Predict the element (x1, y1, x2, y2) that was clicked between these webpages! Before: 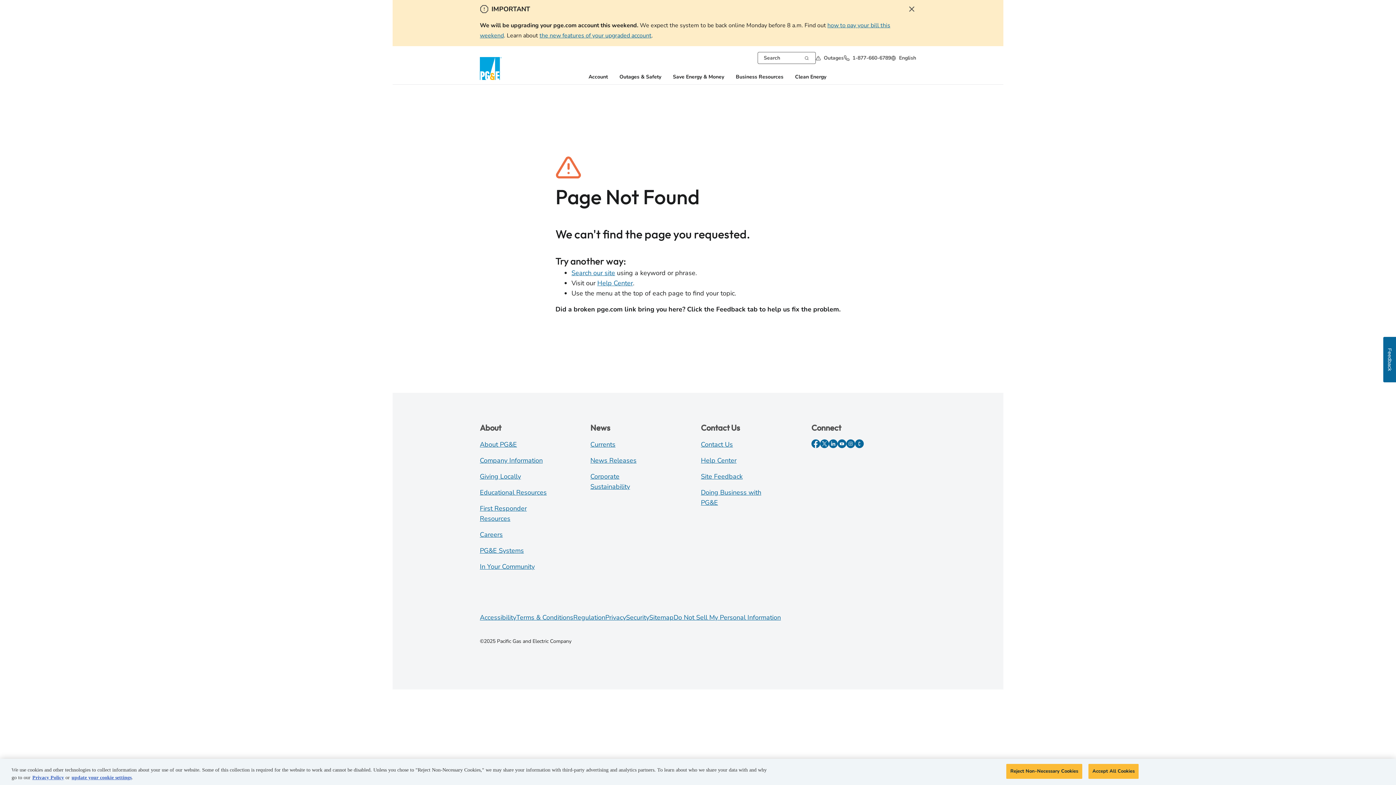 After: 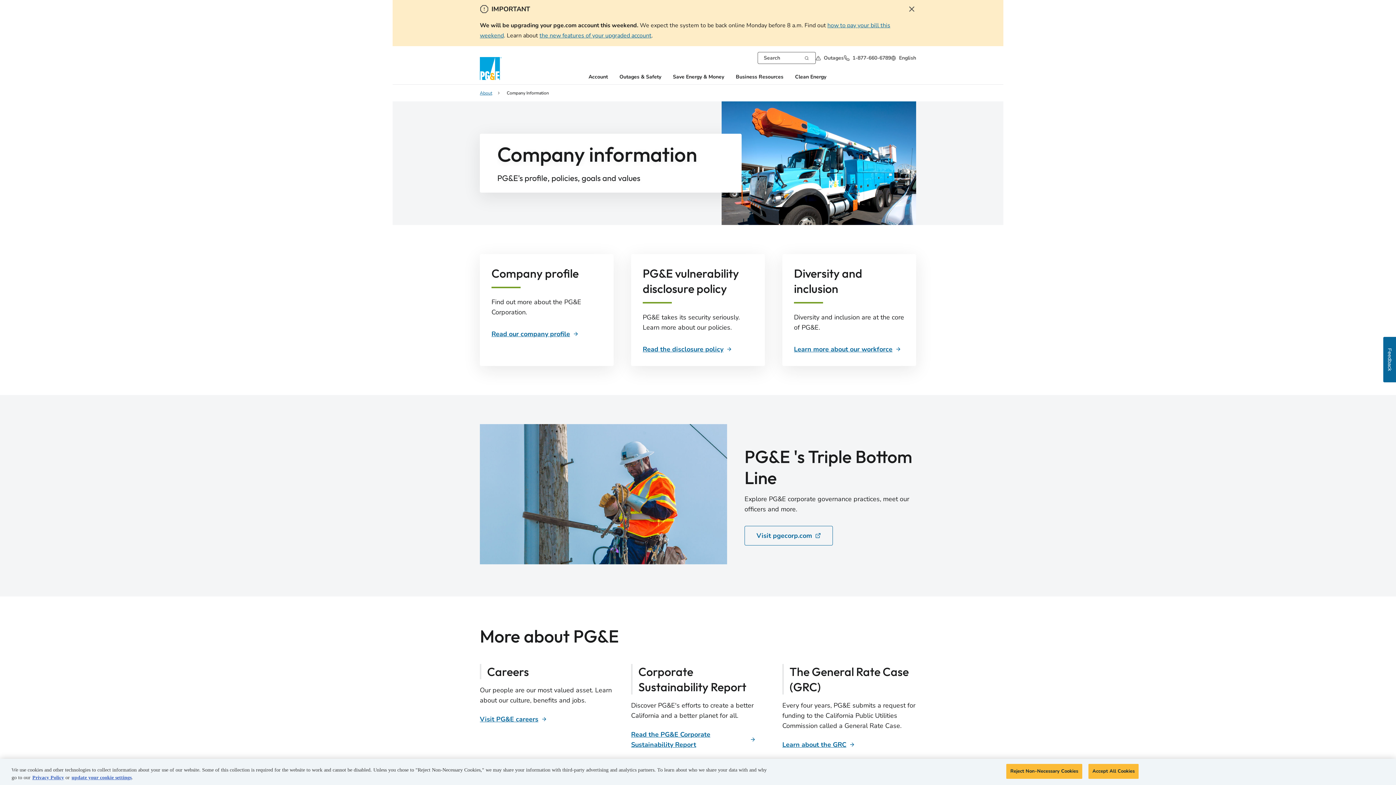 Action: bbox: (480, 456, 542, 465) label: Company Information